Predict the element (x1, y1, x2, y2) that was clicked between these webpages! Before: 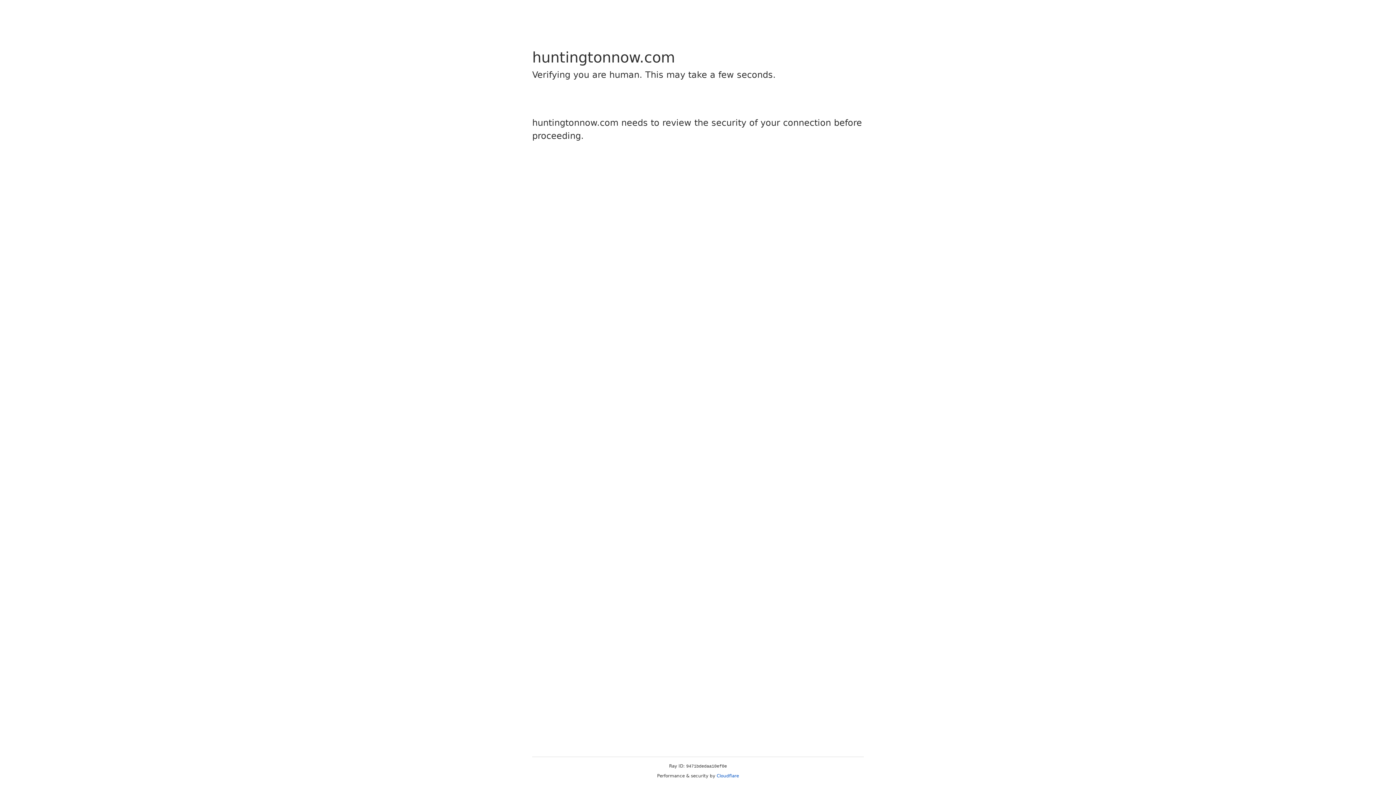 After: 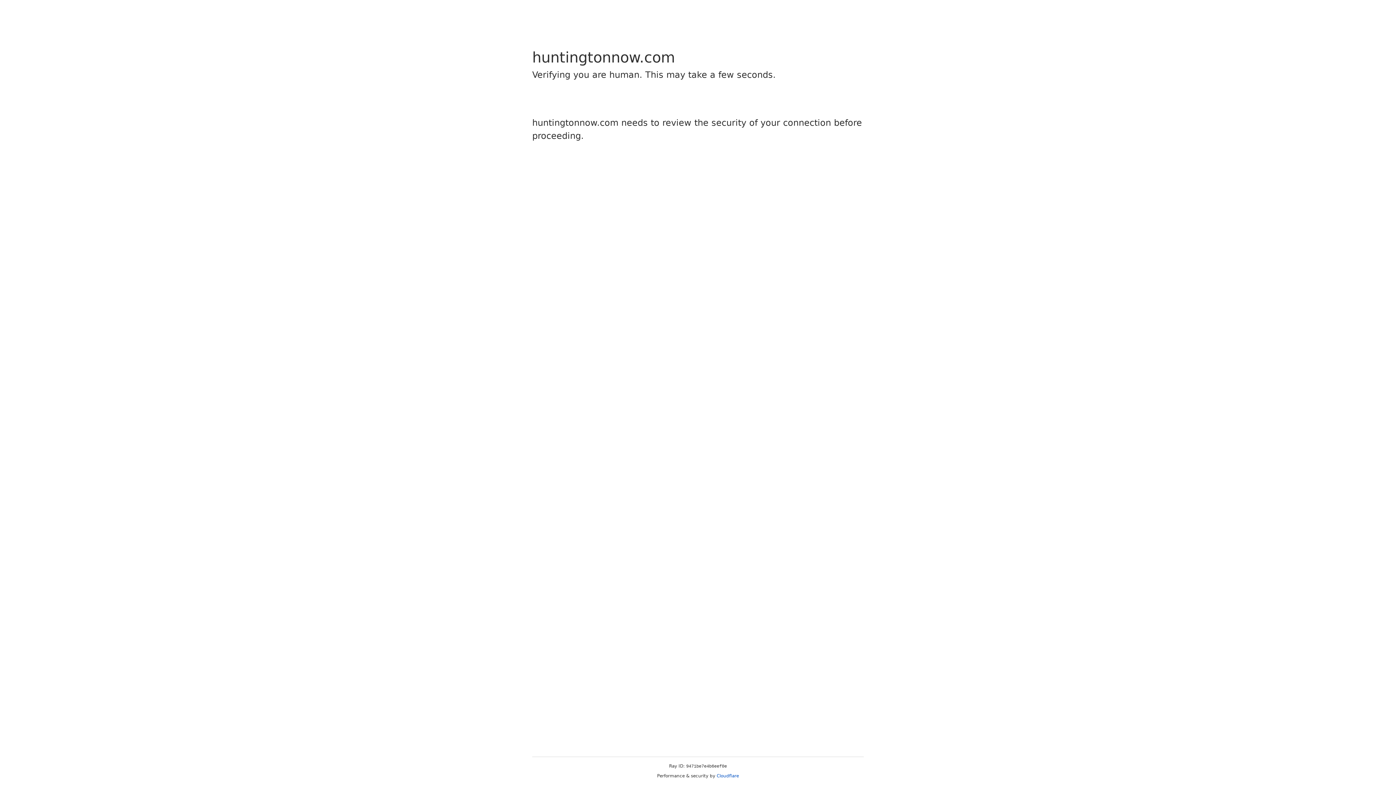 Action: label: Cloudflare bbox: (716, 773, 739, 778)